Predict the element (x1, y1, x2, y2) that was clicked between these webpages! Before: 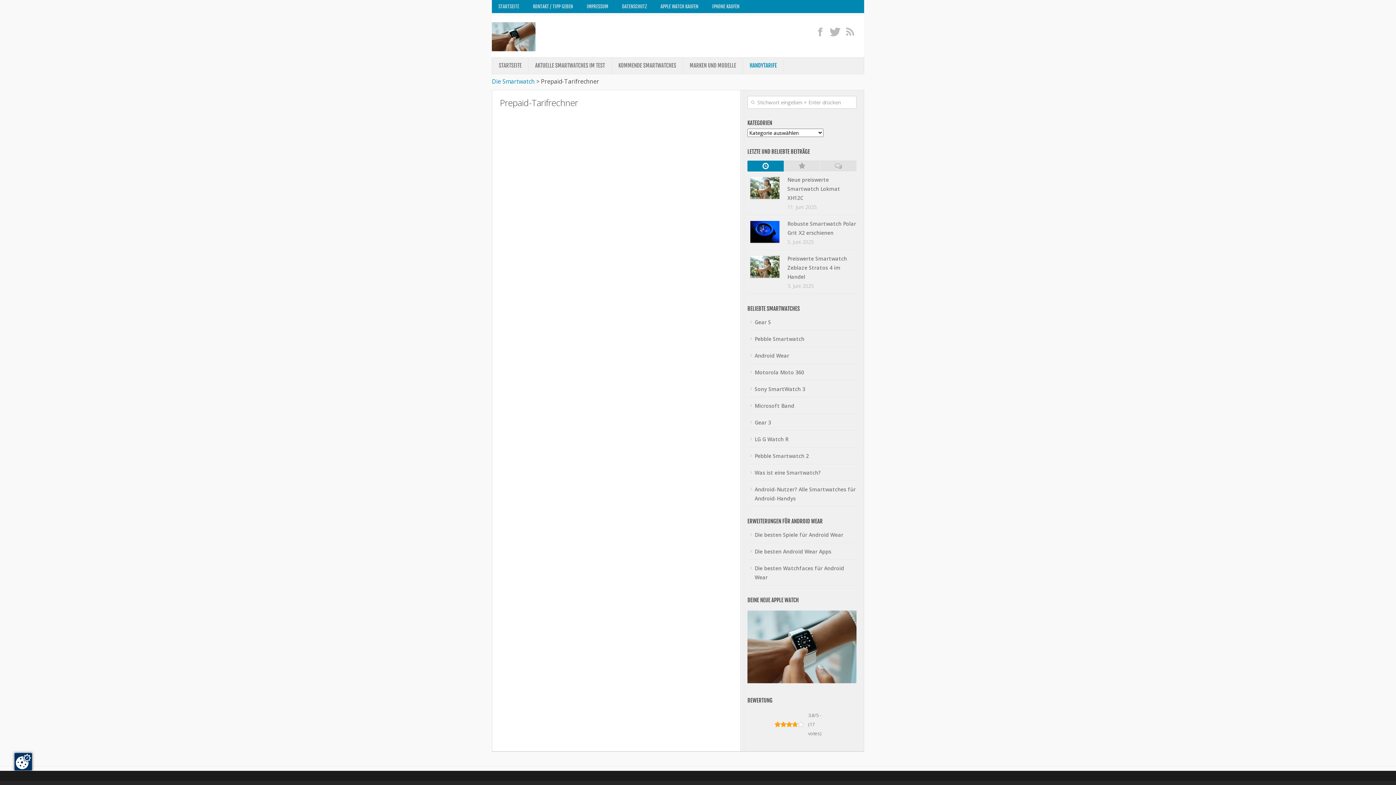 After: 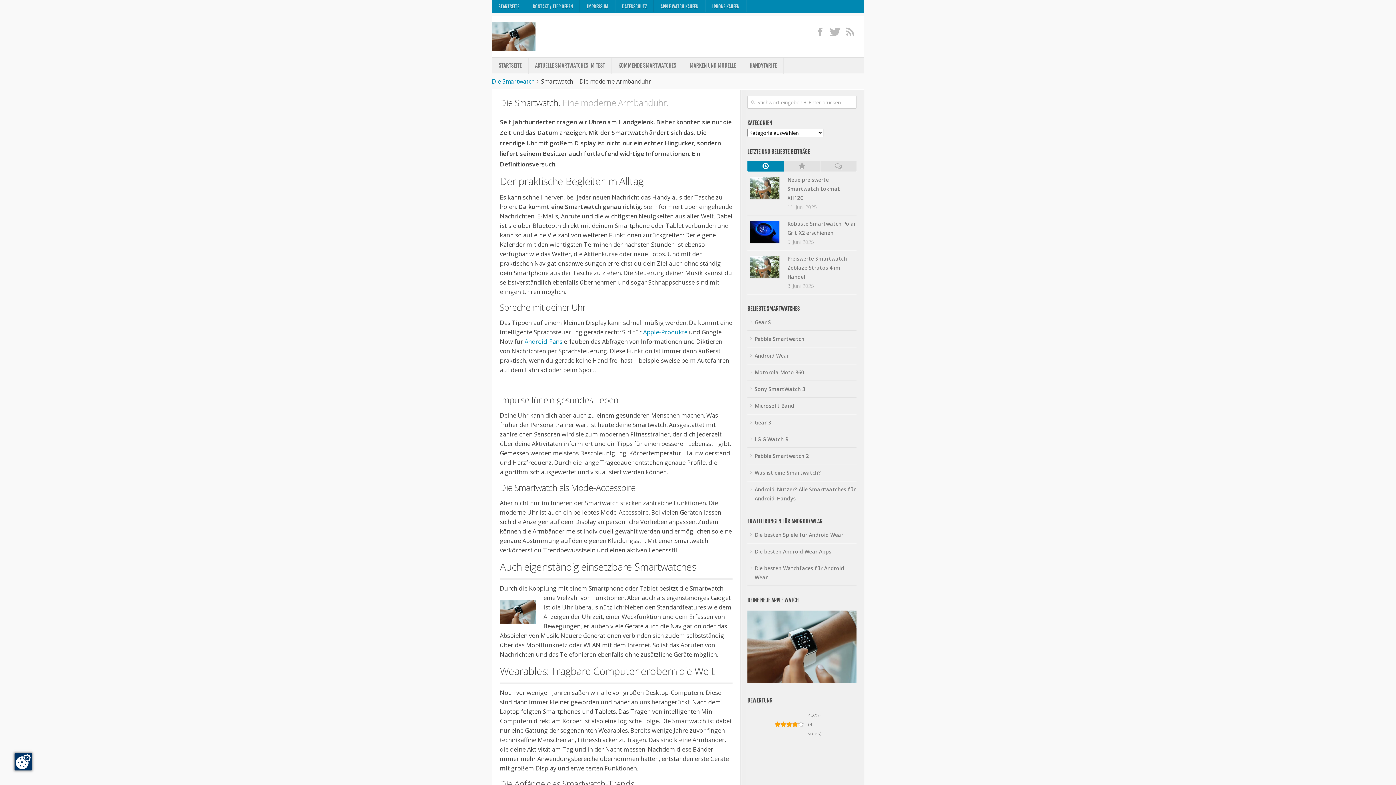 Action: bbox: (747, 464, 856, 481) label: Was ist eine Smartwatch?